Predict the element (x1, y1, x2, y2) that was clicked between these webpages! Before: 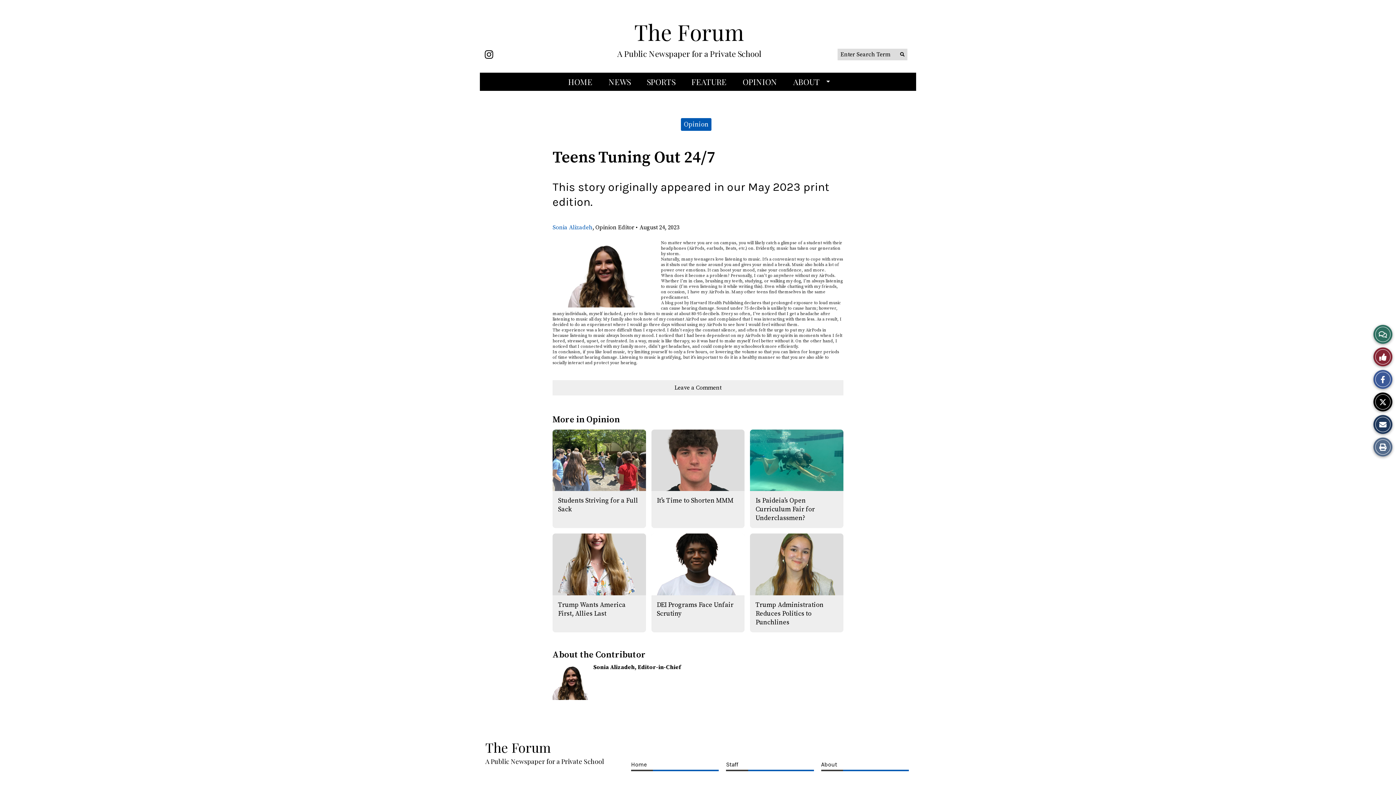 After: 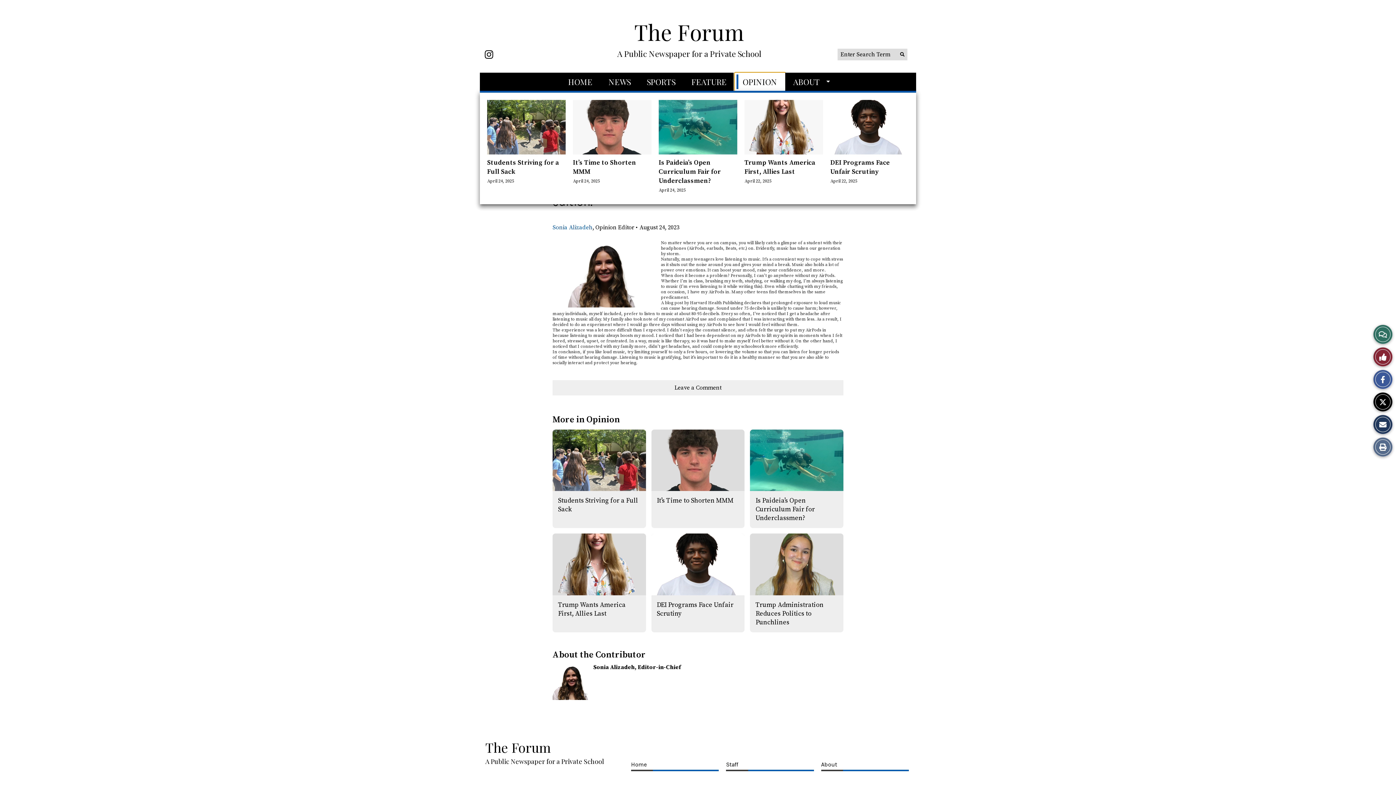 Action: label: OPINION bbox: (734, 72, 785, 90)